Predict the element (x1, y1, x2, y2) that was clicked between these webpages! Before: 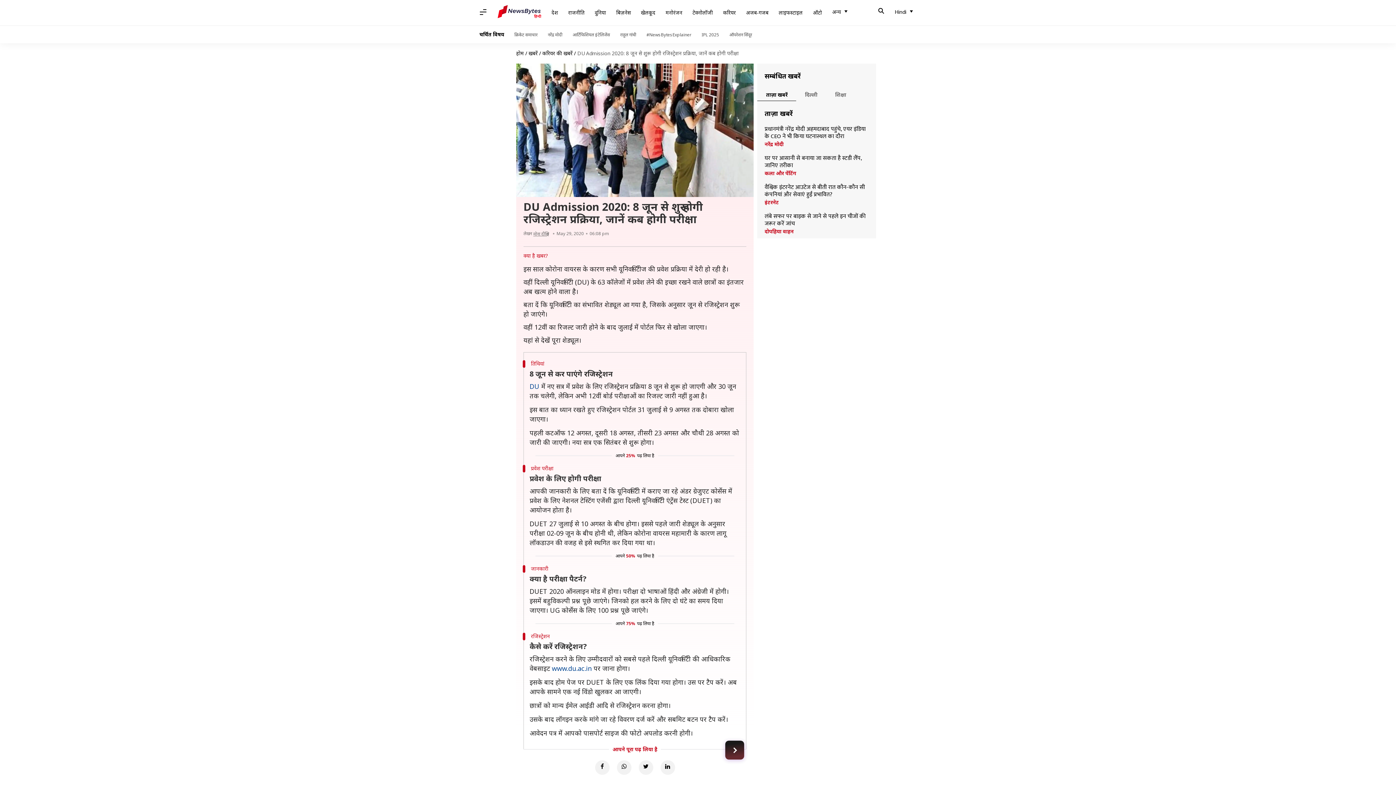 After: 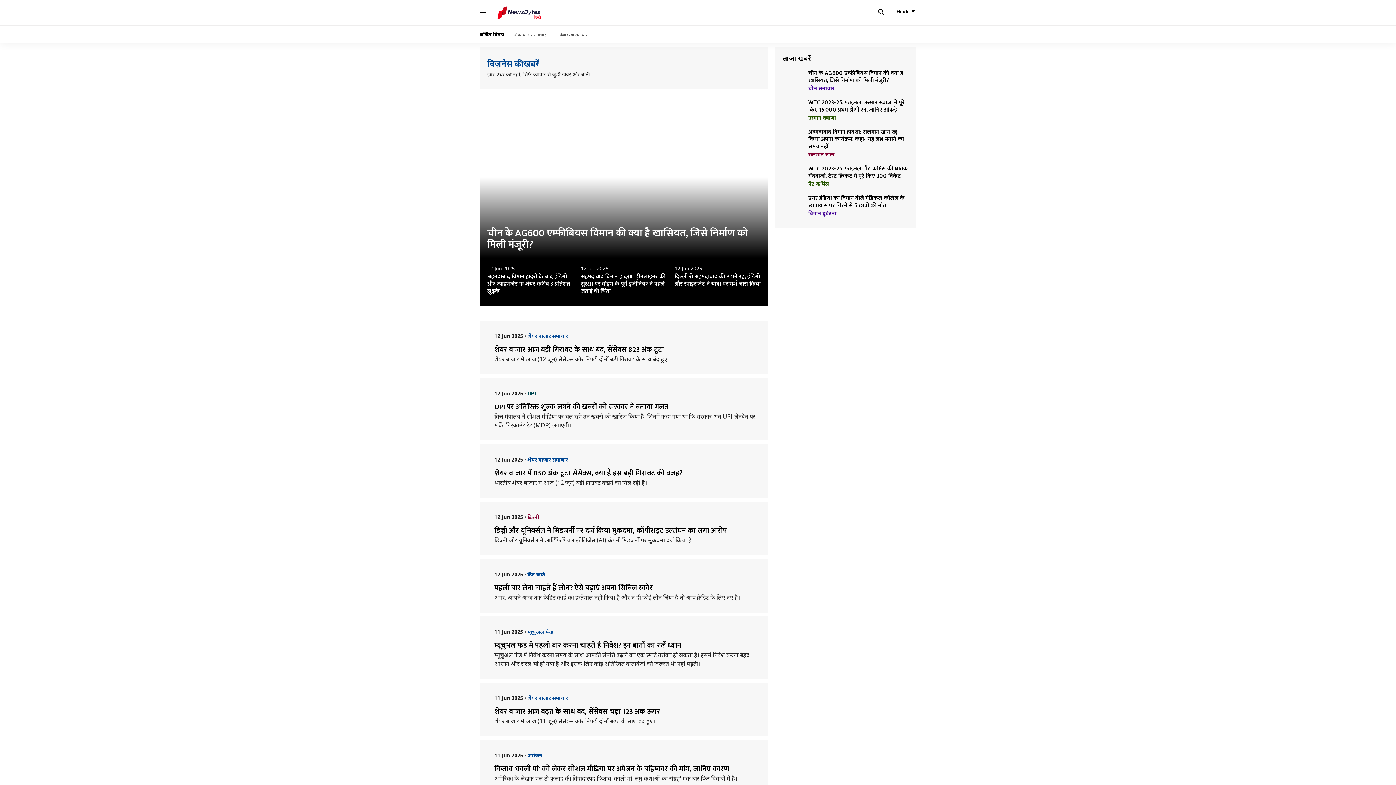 Action: bbox: (611, 5, 636, 20) label: बिज़नेस